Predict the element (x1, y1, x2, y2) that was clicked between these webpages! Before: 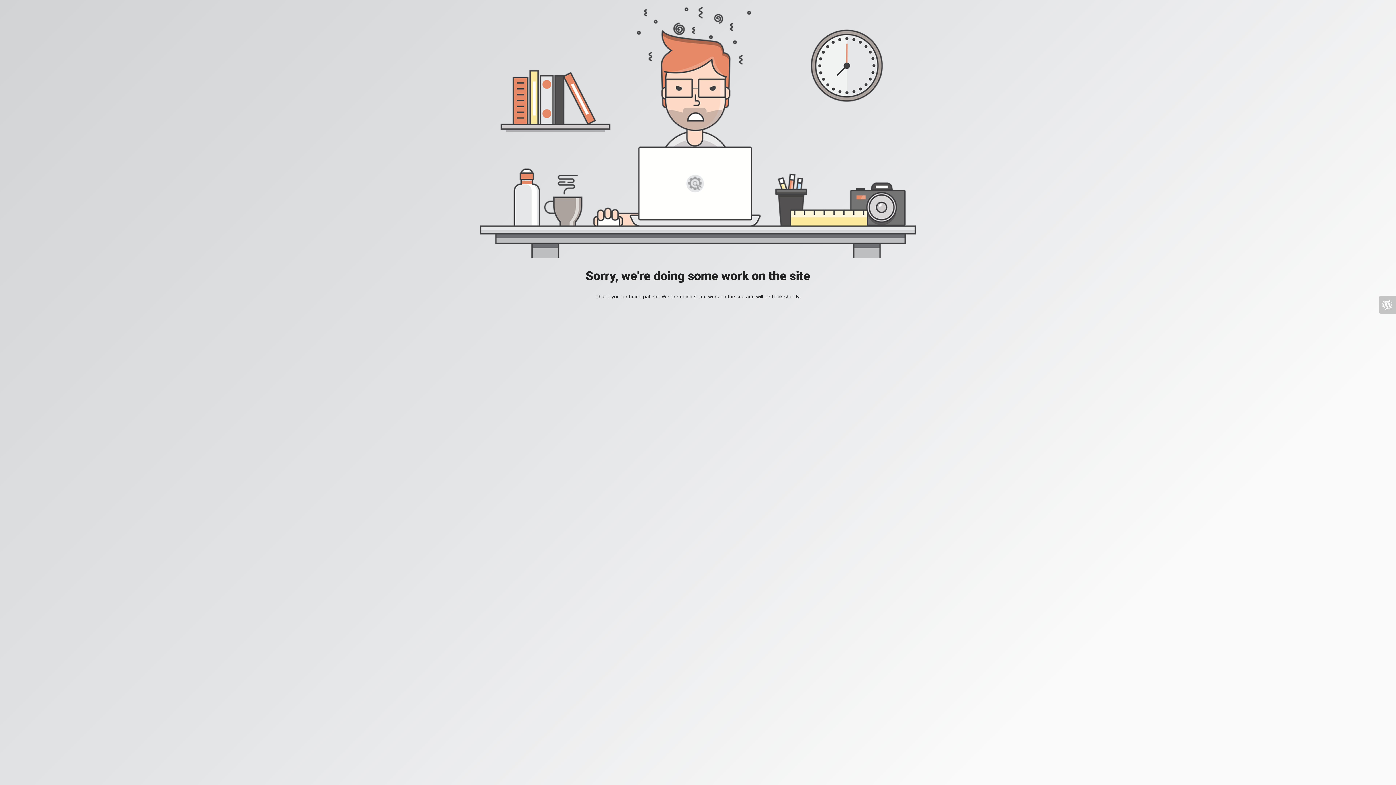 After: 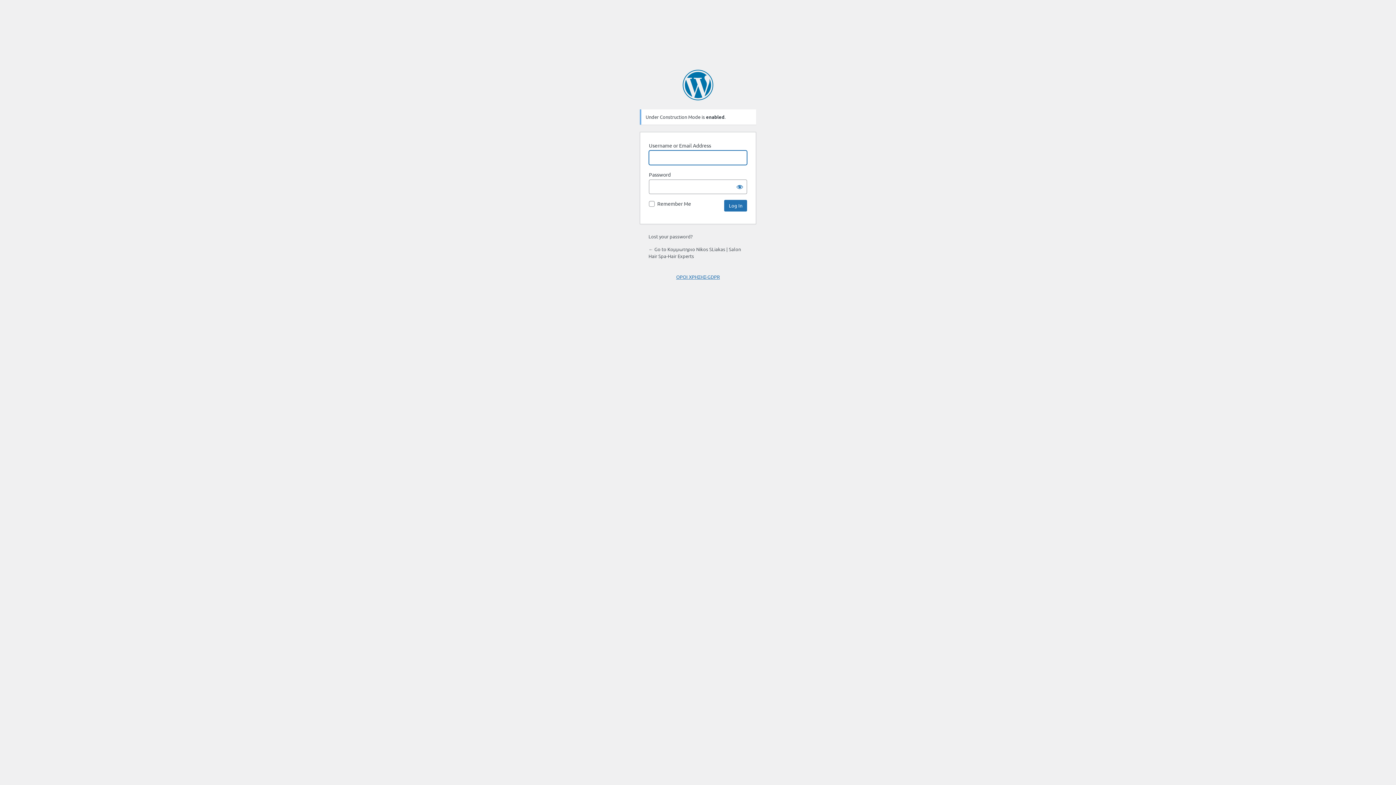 Action: bbox: (1378, 296, 1396, 313)